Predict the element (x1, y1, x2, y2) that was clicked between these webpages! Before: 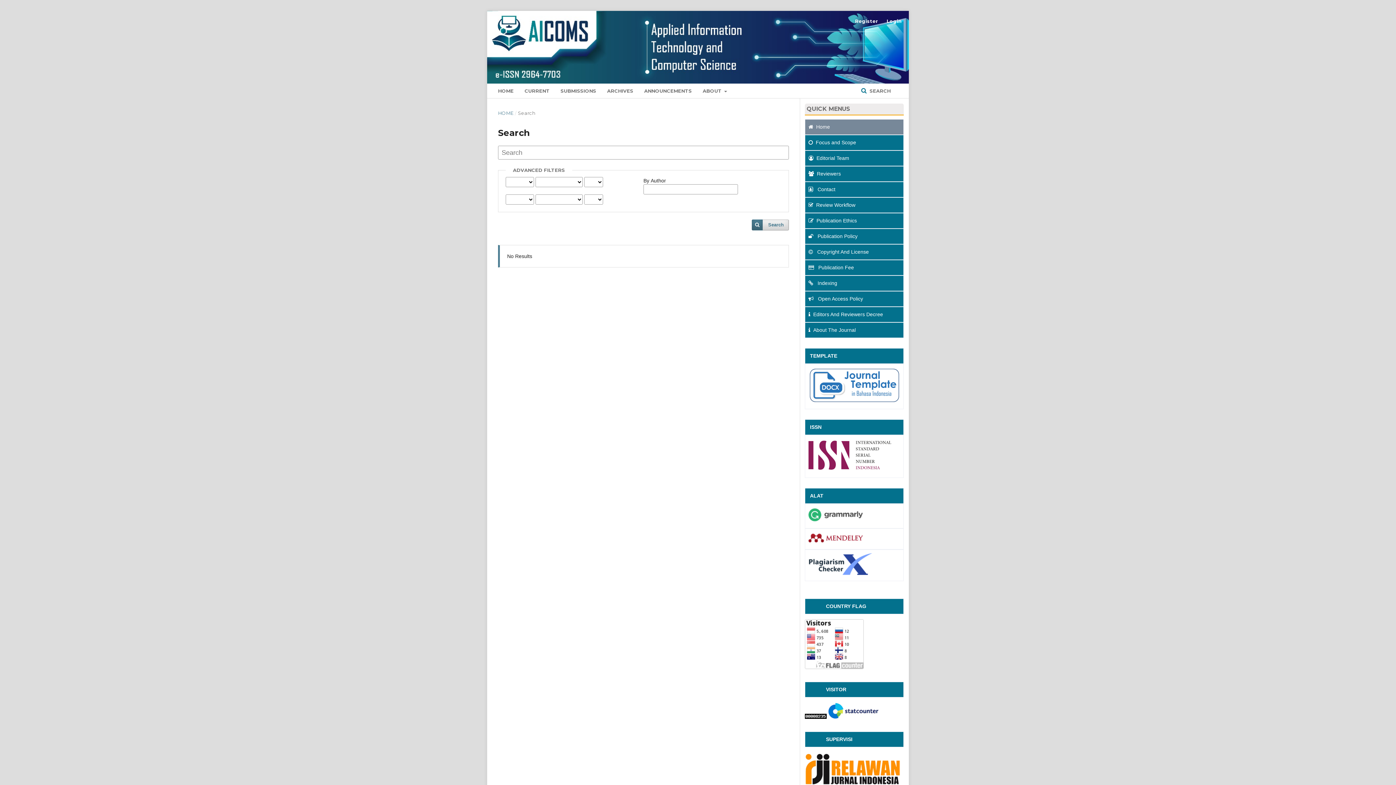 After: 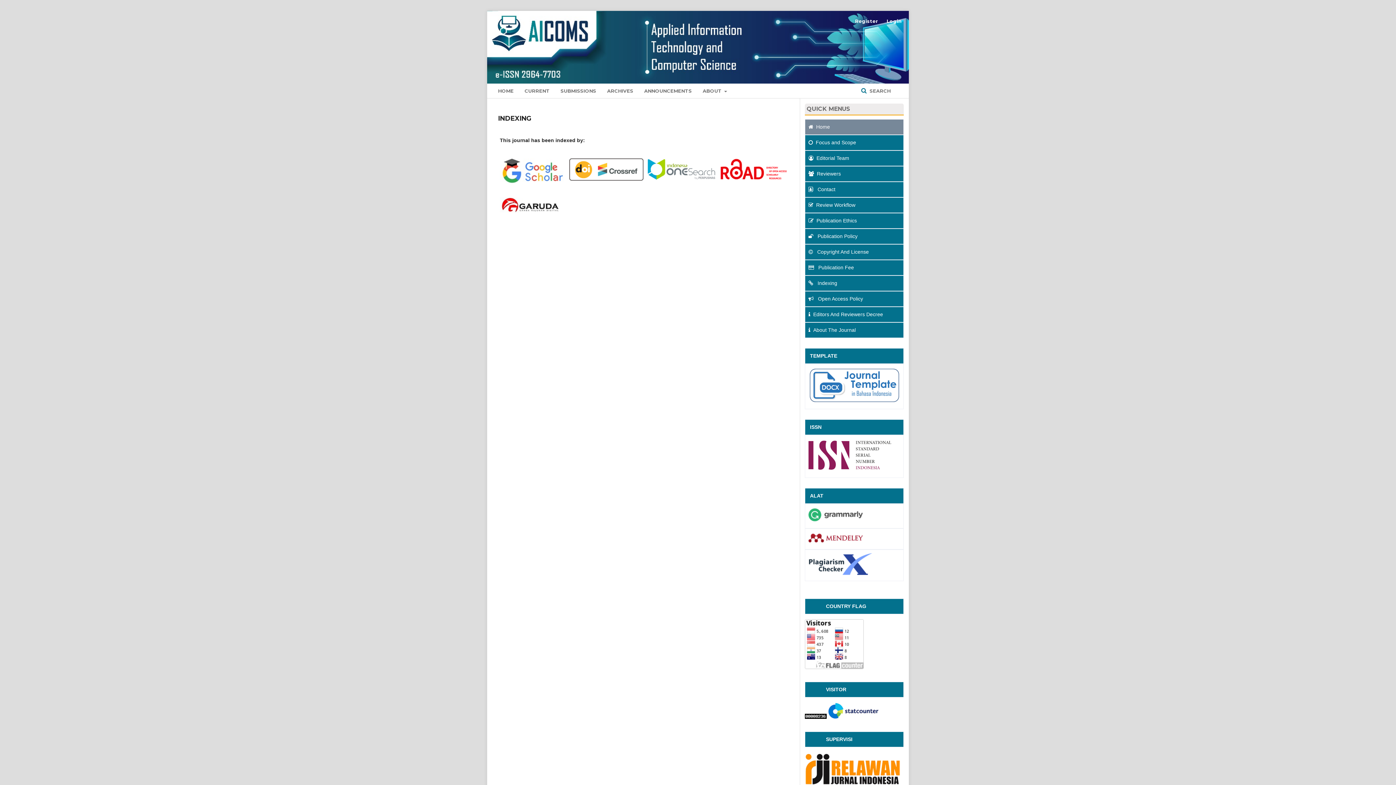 Action: bbox: (808, 280, 837, 286) label:    Indexing